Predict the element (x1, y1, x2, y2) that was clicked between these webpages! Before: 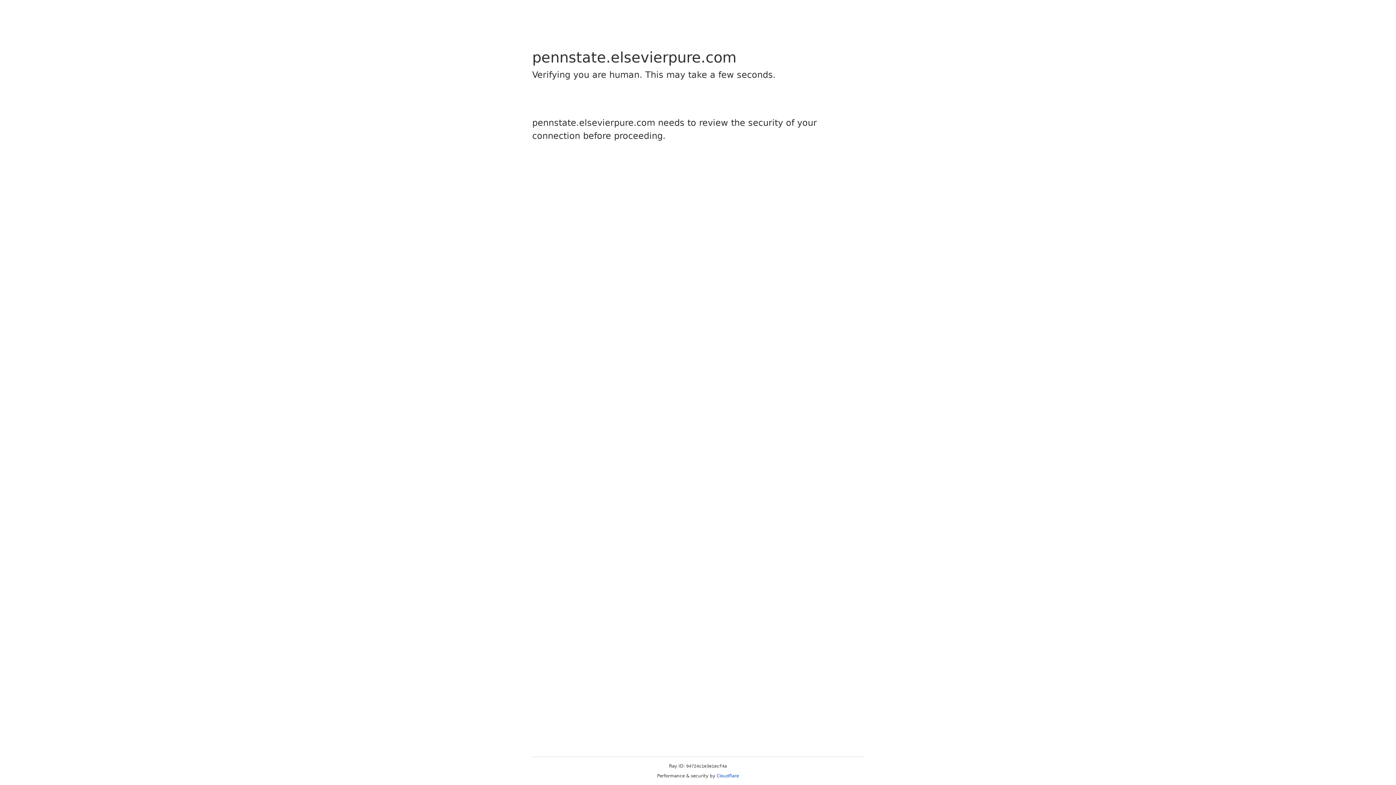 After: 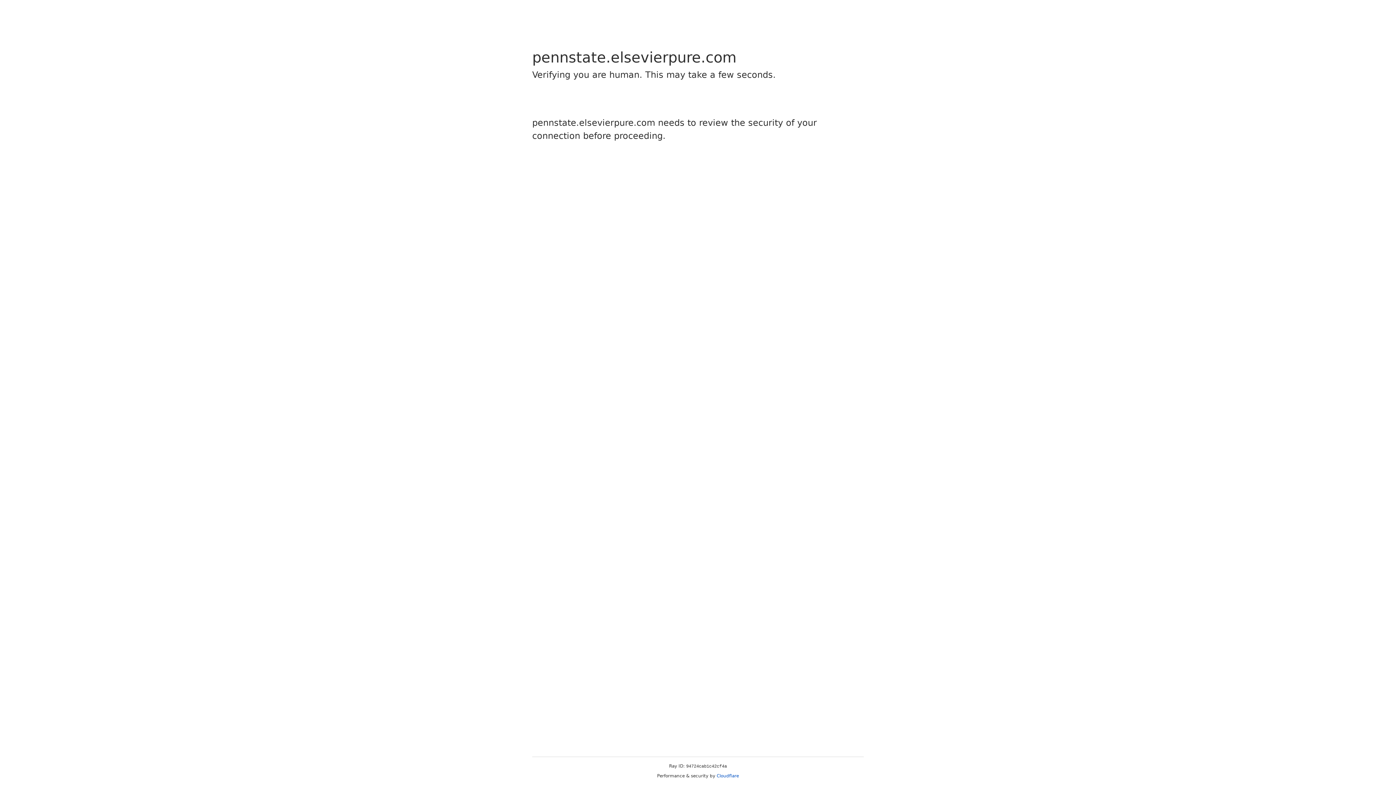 Action: bbox: (716, 773, 739, 778) label: Cloudflare